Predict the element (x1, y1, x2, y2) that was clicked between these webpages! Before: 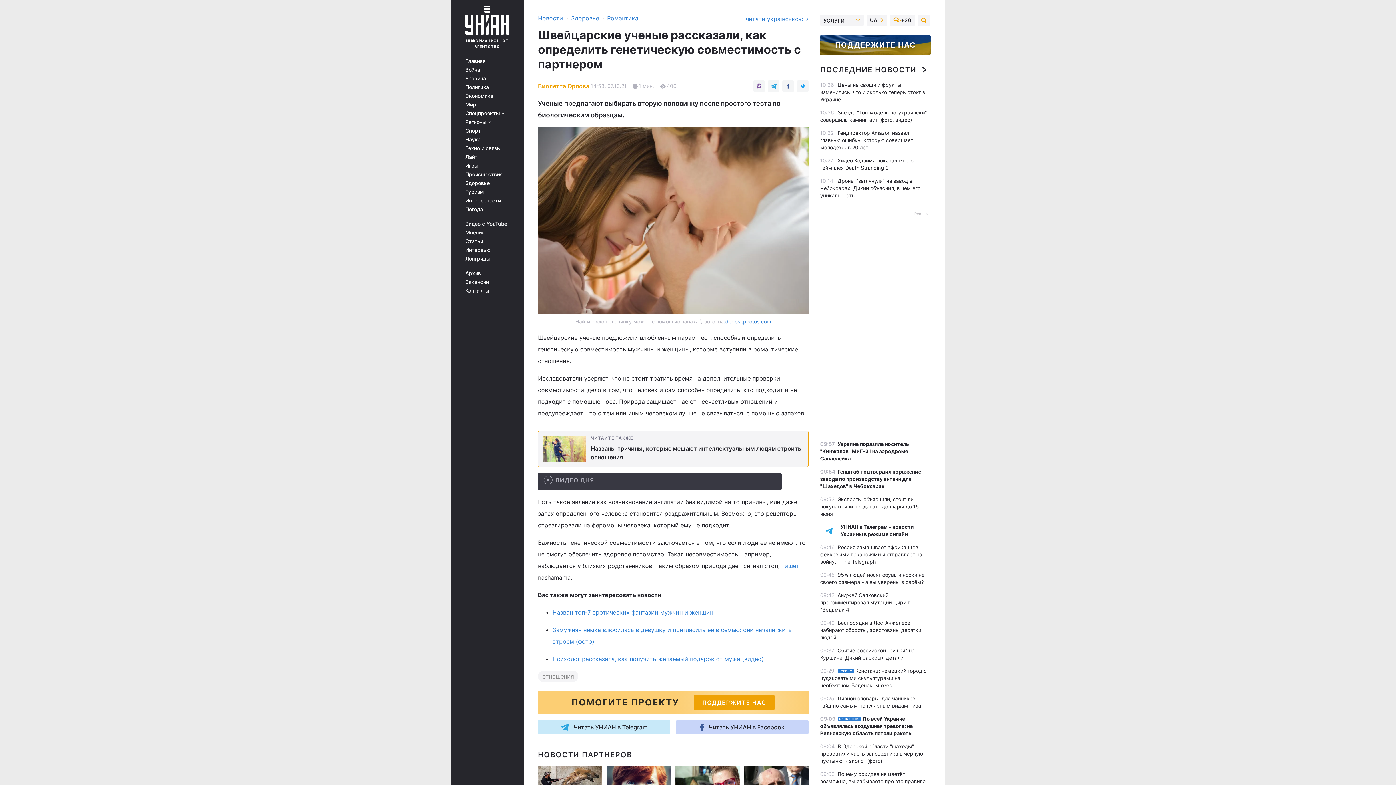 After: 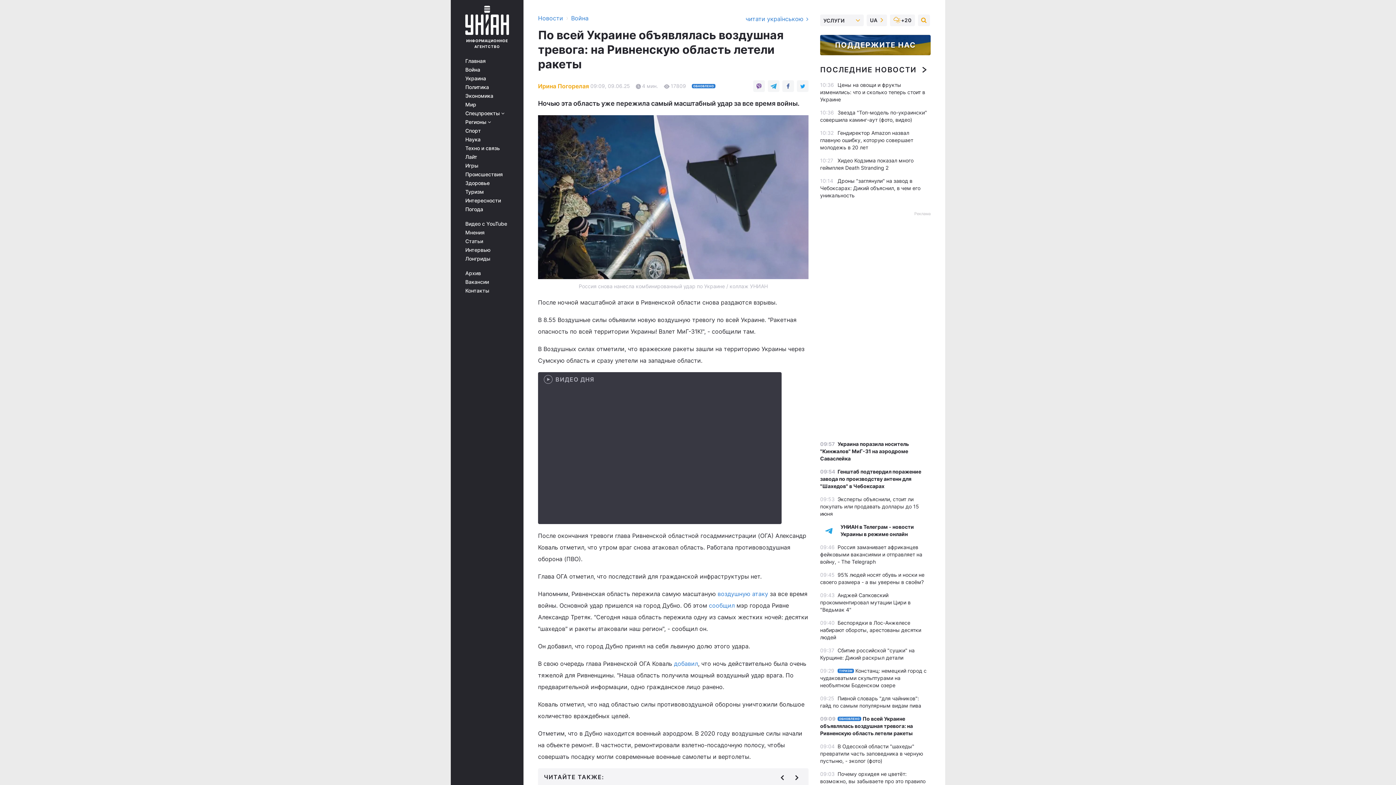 Action: bbox: (820, 716, 913, 736) label: ОБНОВЛЕНОПо всей Украине объявлялась ​​воздушная тревога: на Ривненскую область летели ракеты